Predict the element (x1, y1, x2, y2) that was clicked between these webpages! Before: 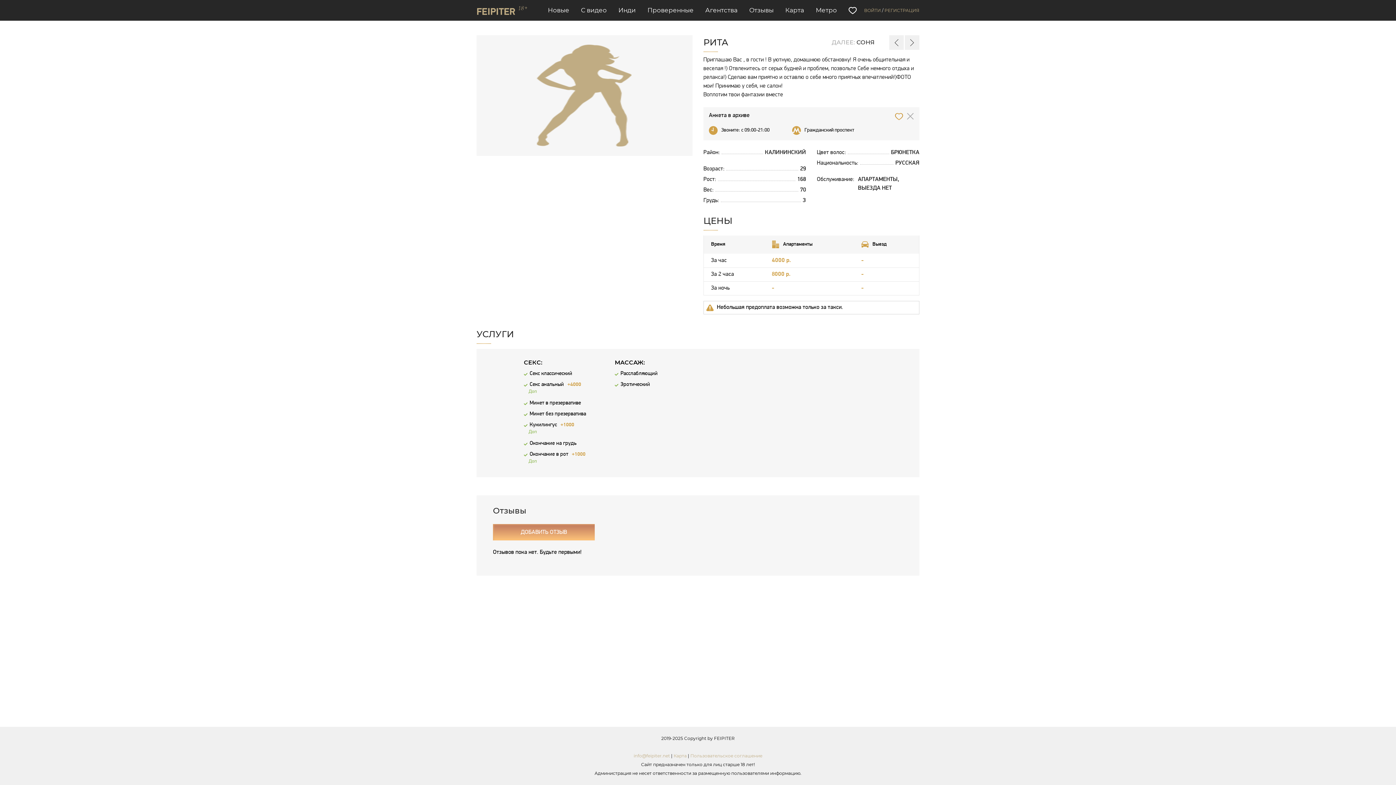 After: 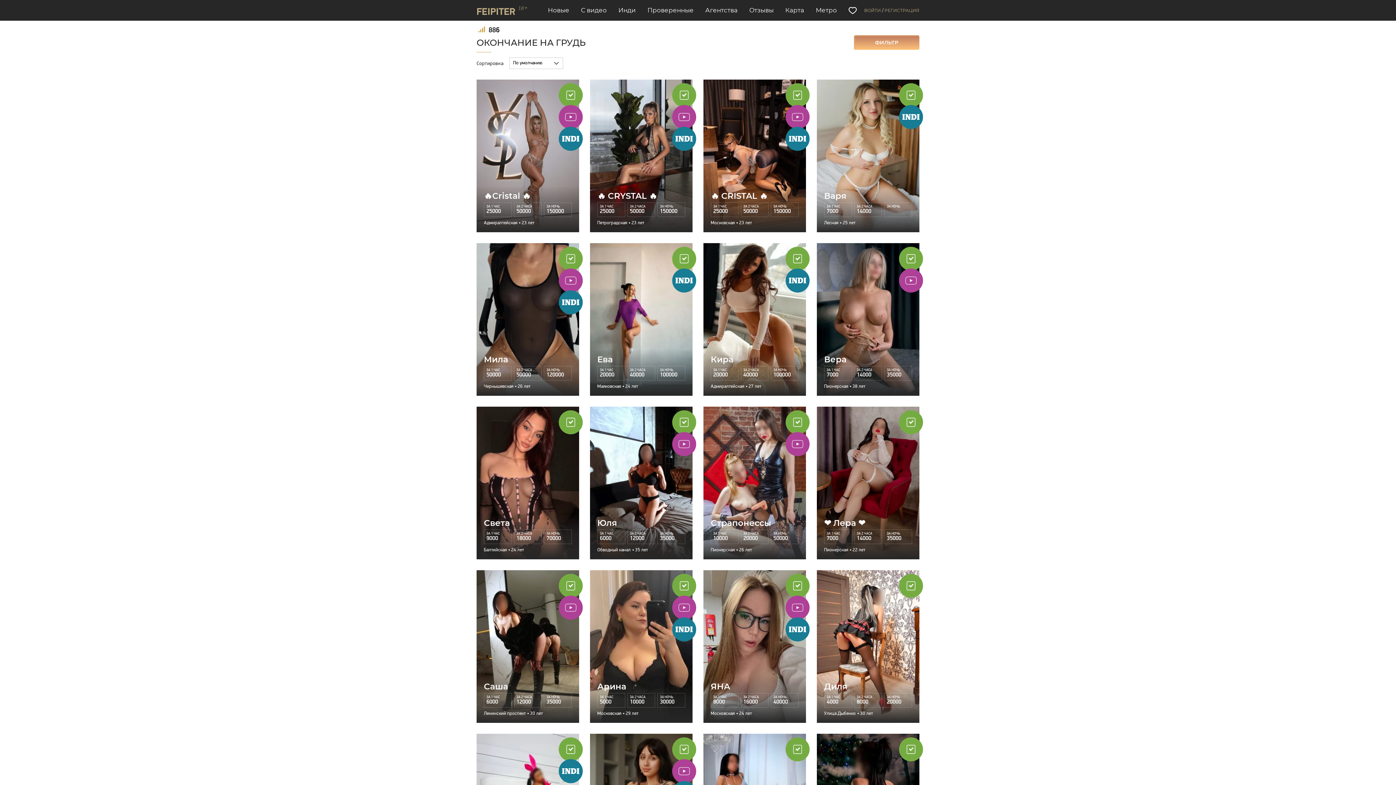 Action: bbox: (524, 440, 604, 448) label: Окончание на грудь